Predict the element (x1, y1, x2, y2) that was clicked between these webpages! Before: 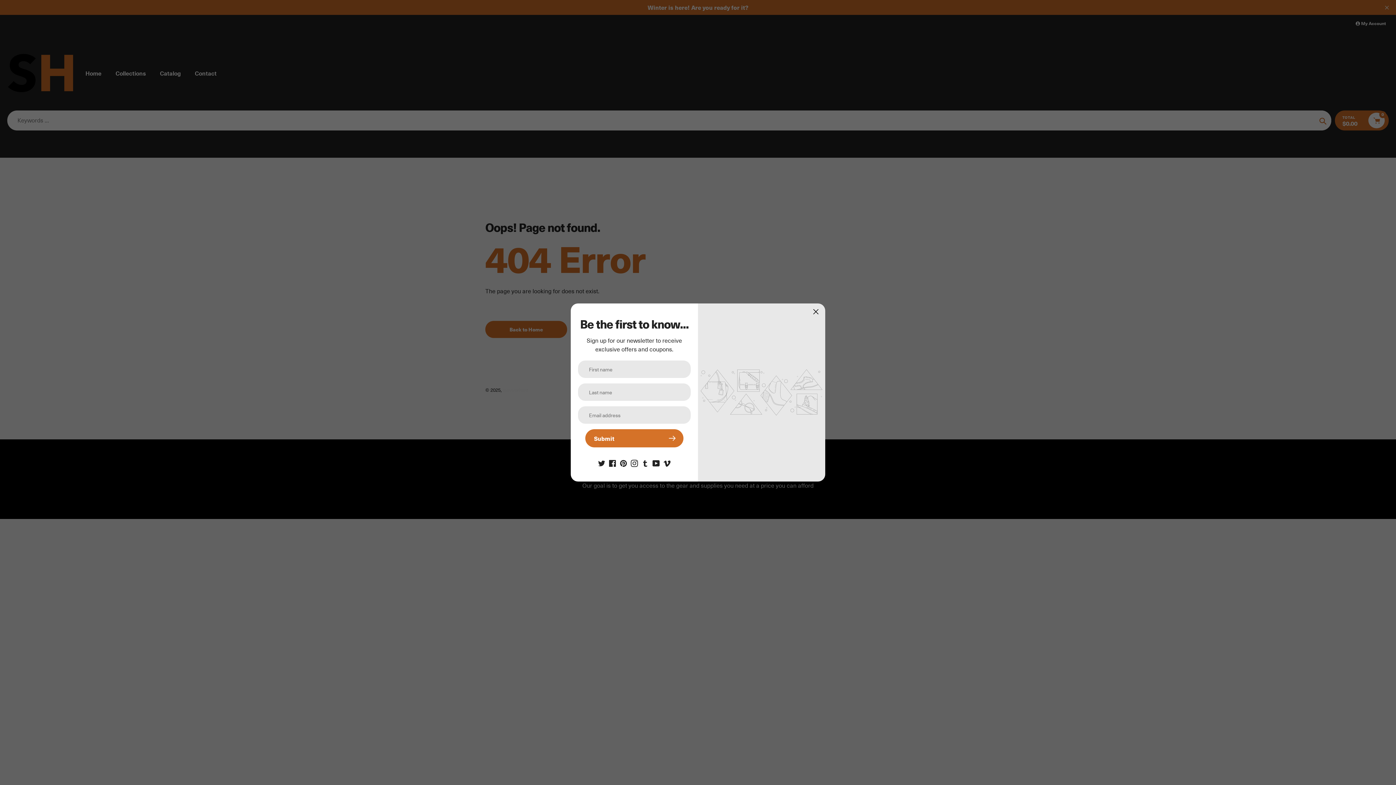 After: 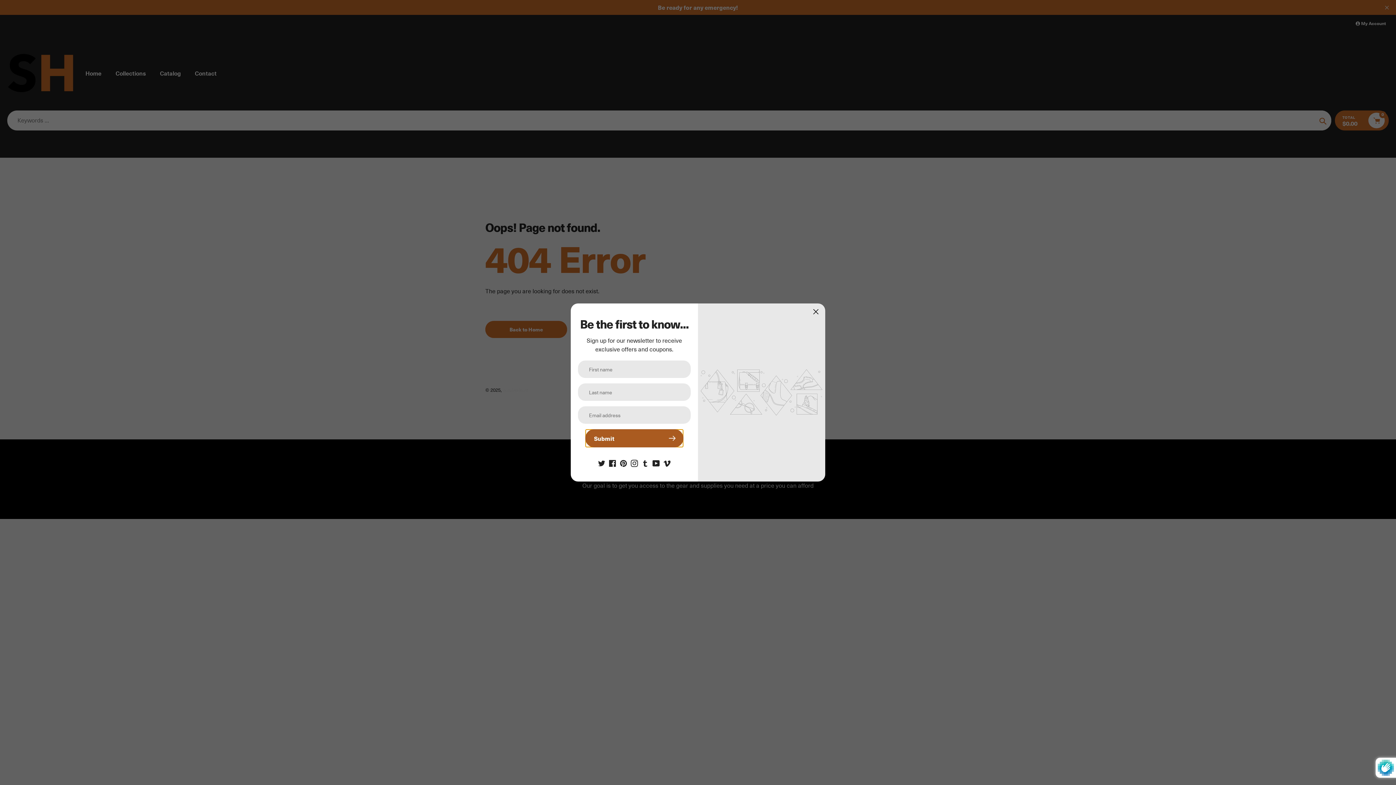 Action: label: Submit bbox: (585, 429, 683, 447)